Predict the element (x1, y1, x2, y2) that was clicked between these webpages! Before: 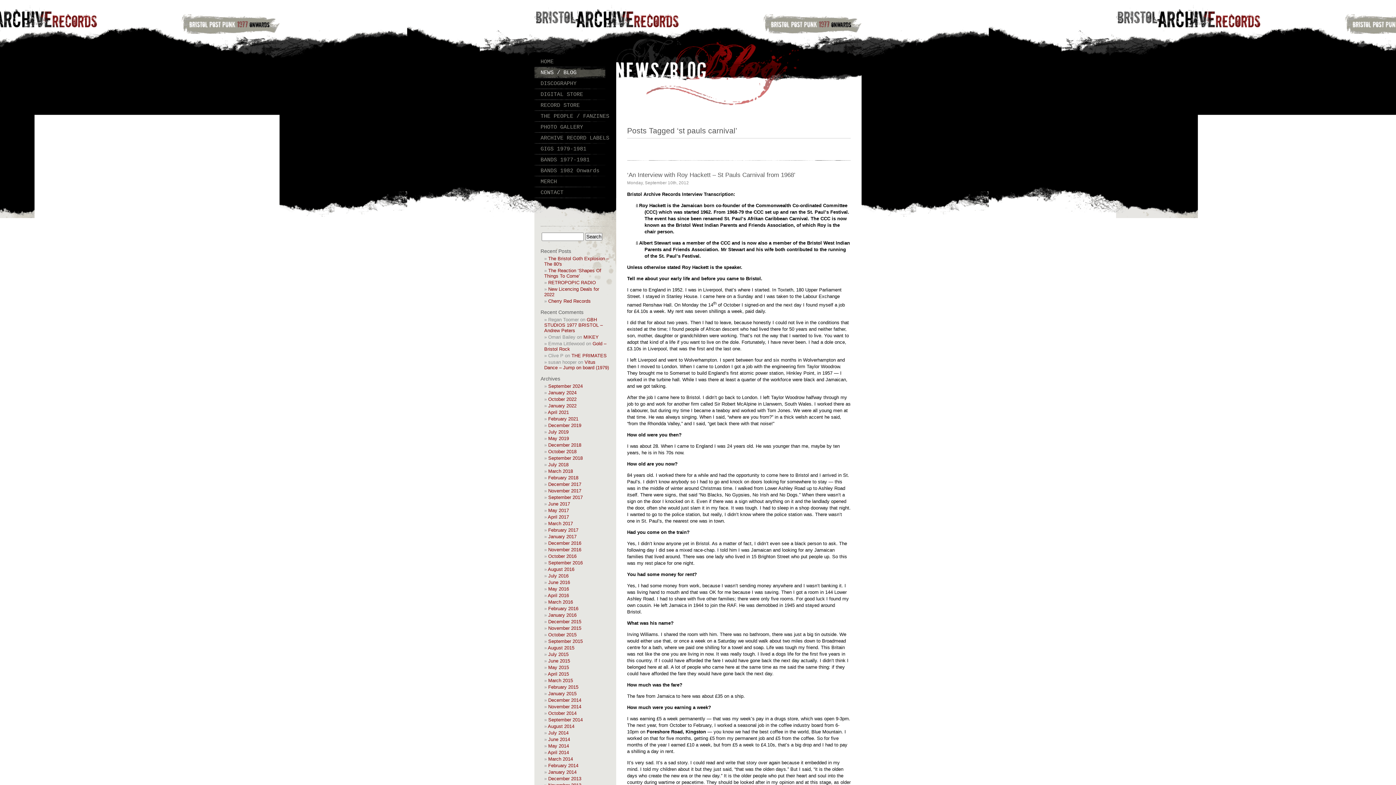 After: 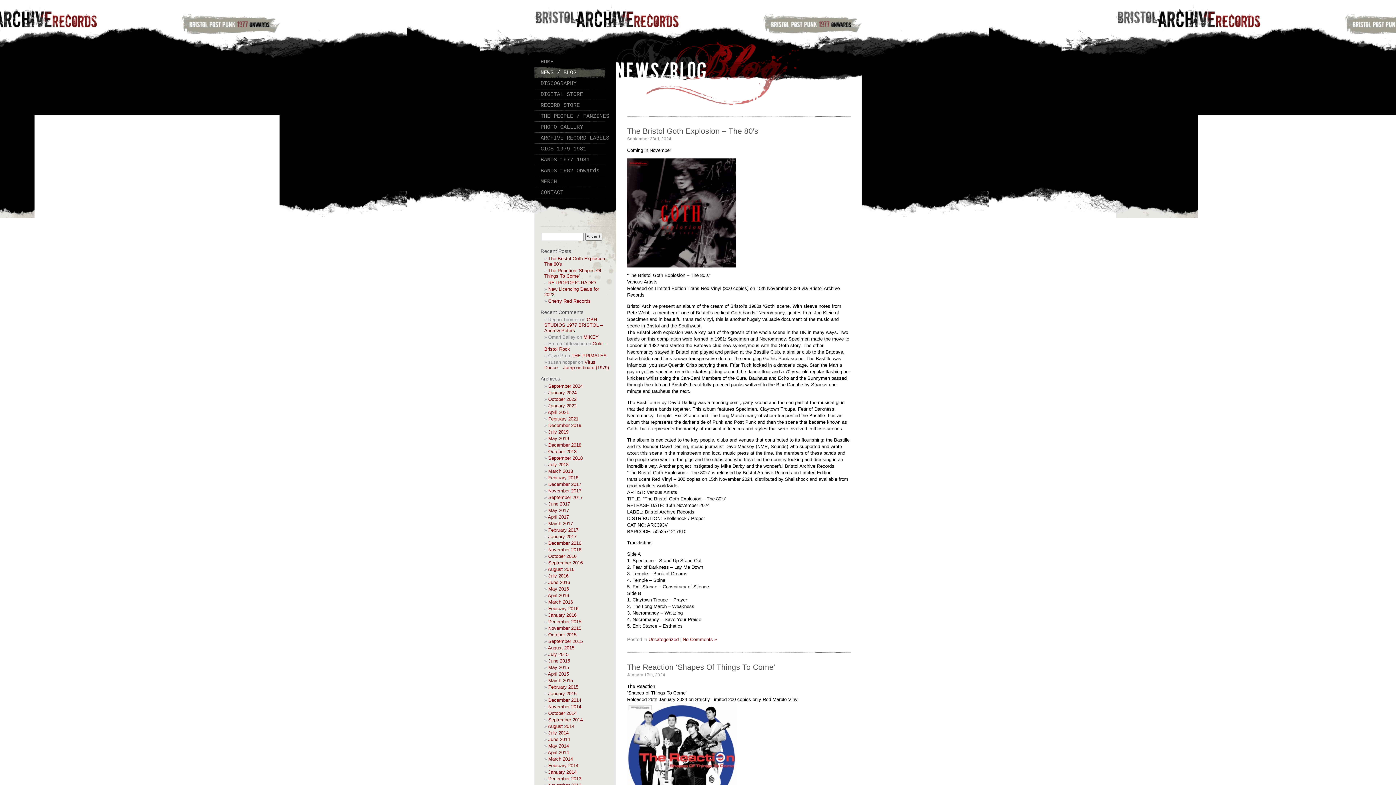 Action: label: NEWS / BLOG bbox: (534, 67, 616, 78)